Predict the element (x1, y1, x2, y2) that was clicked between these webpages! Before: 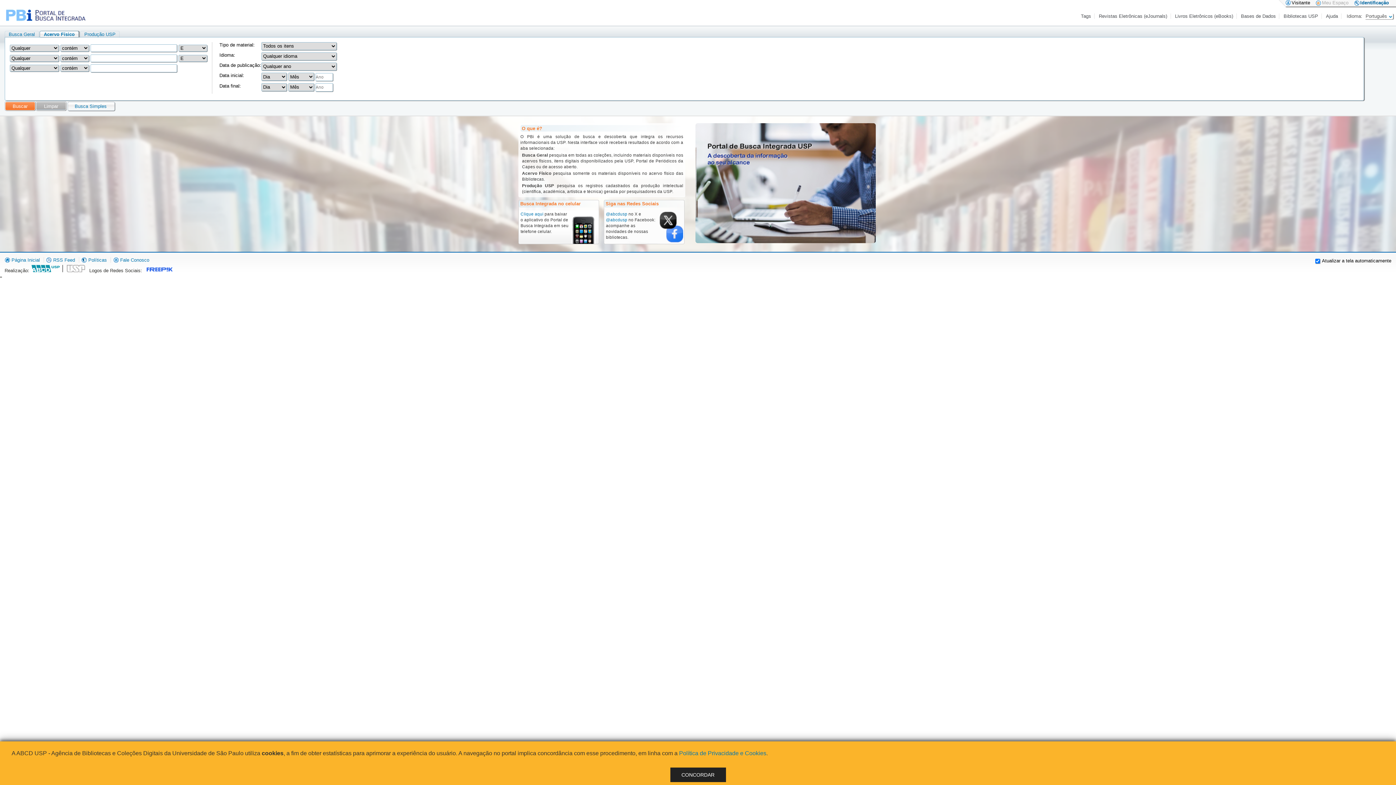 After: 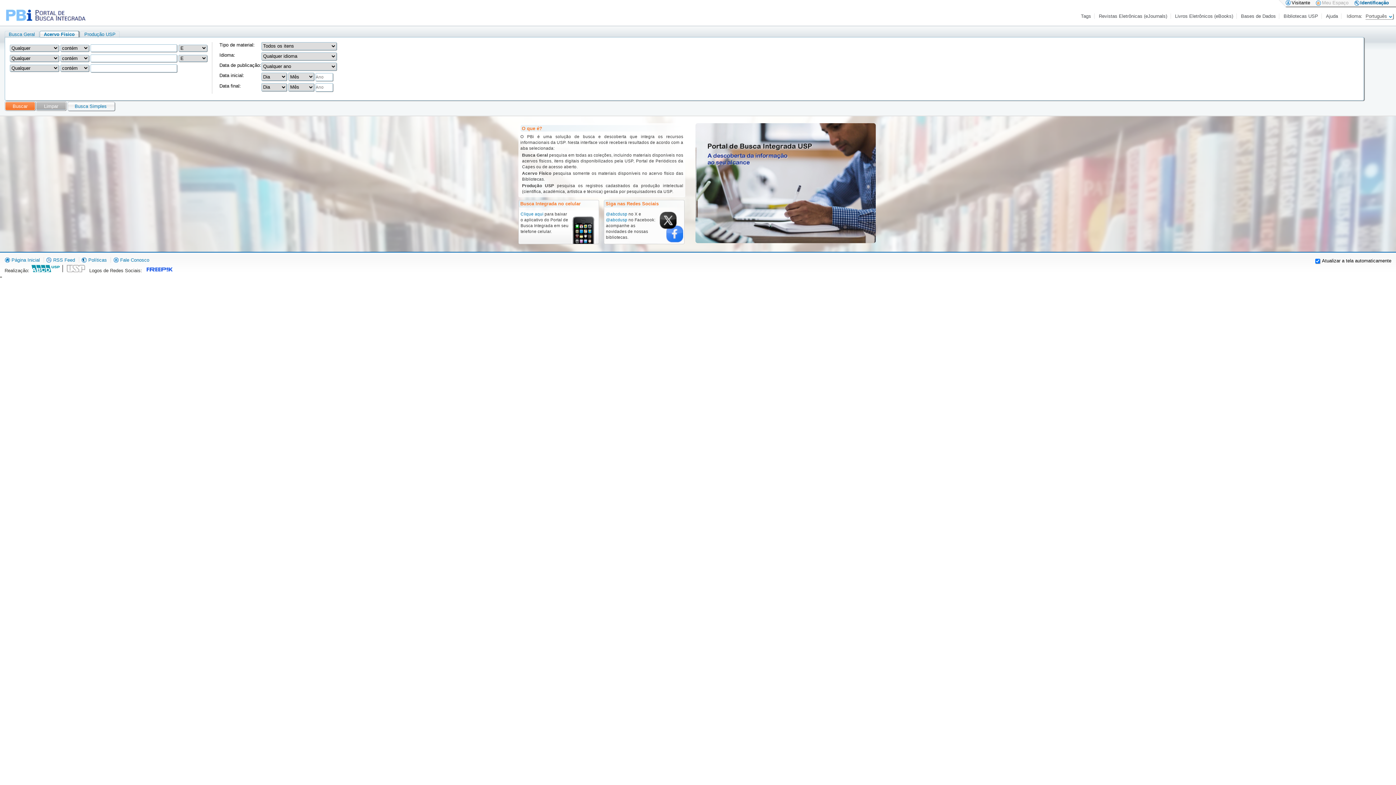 Action: bbox: (670, 768, 726, 782) label: CONCORDAR